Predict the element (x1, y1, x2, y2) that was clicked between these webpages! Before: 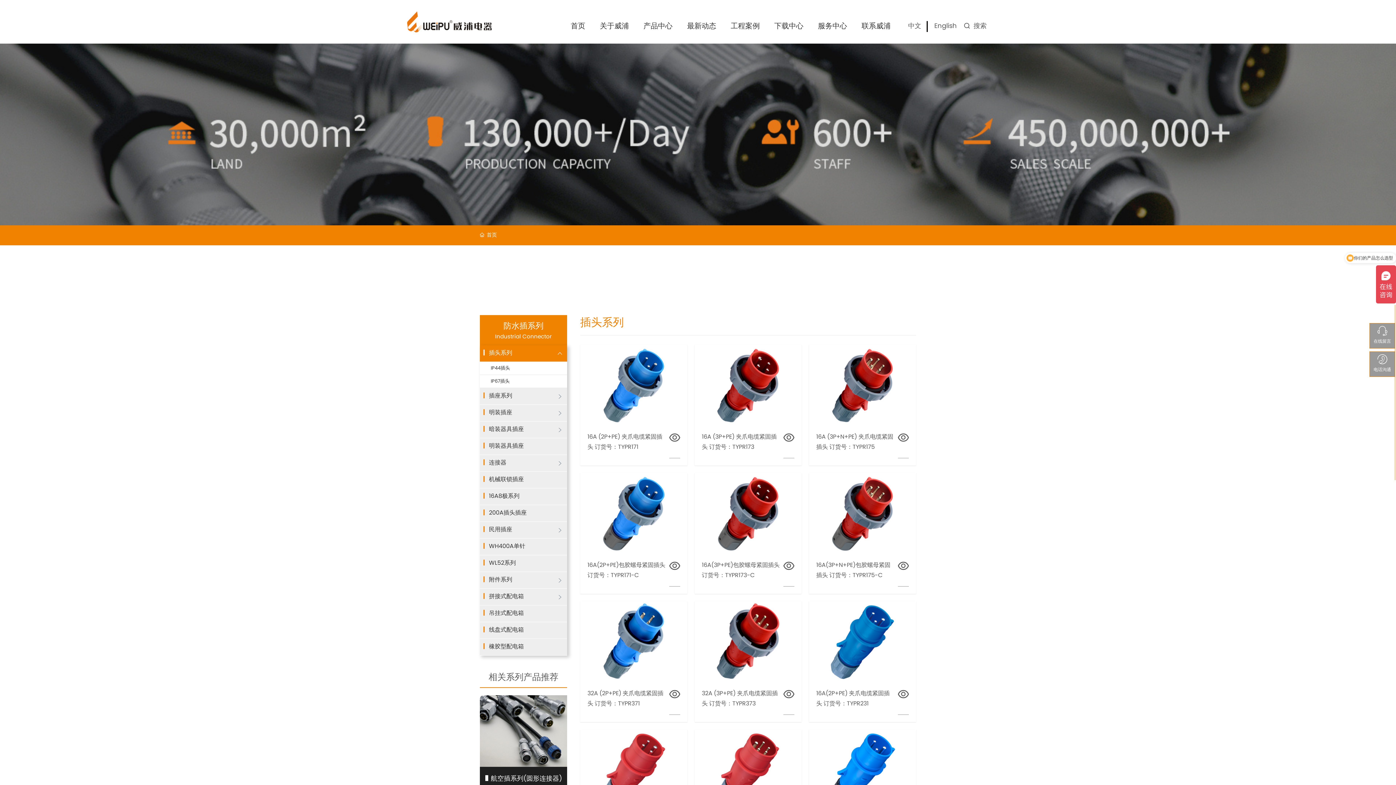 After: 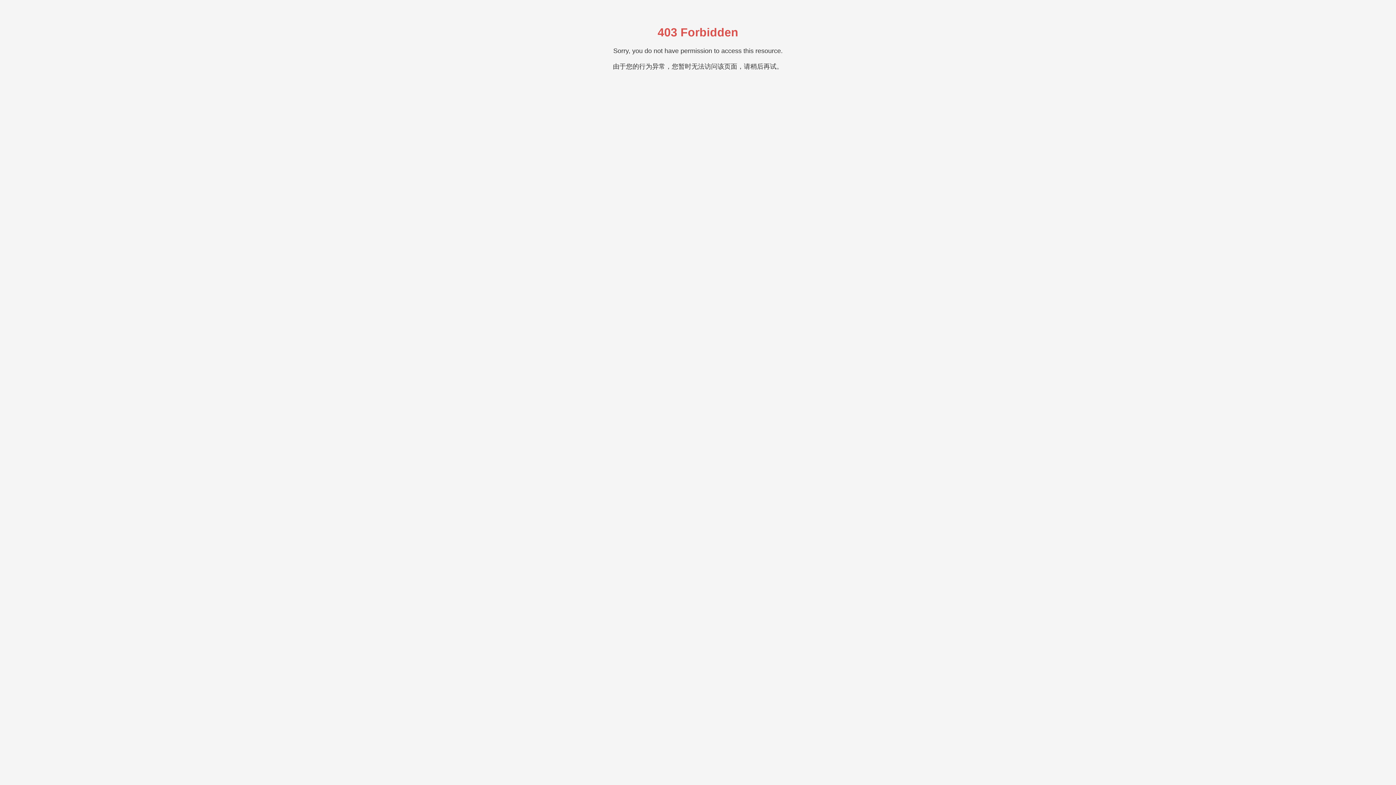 Action: bbox: (898, 508, 909, 517)